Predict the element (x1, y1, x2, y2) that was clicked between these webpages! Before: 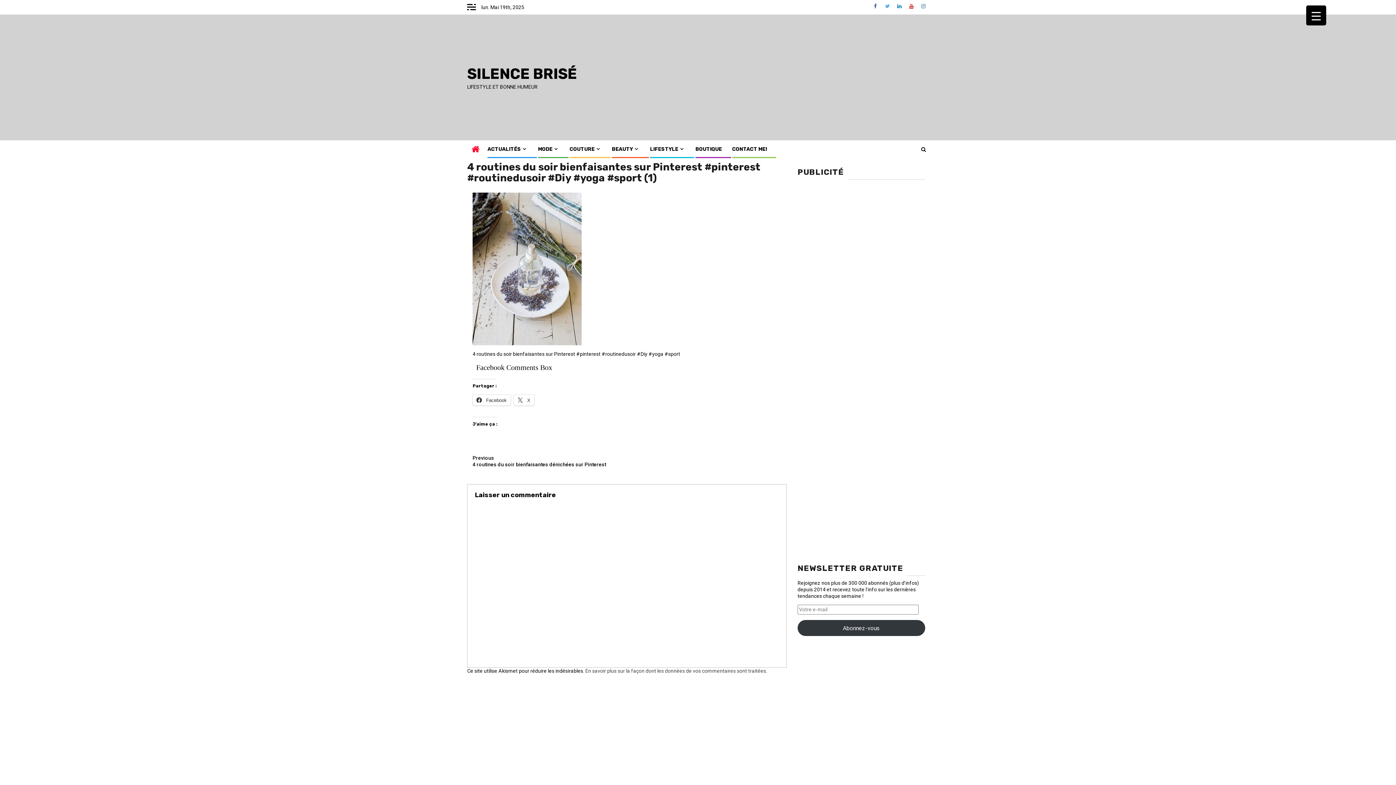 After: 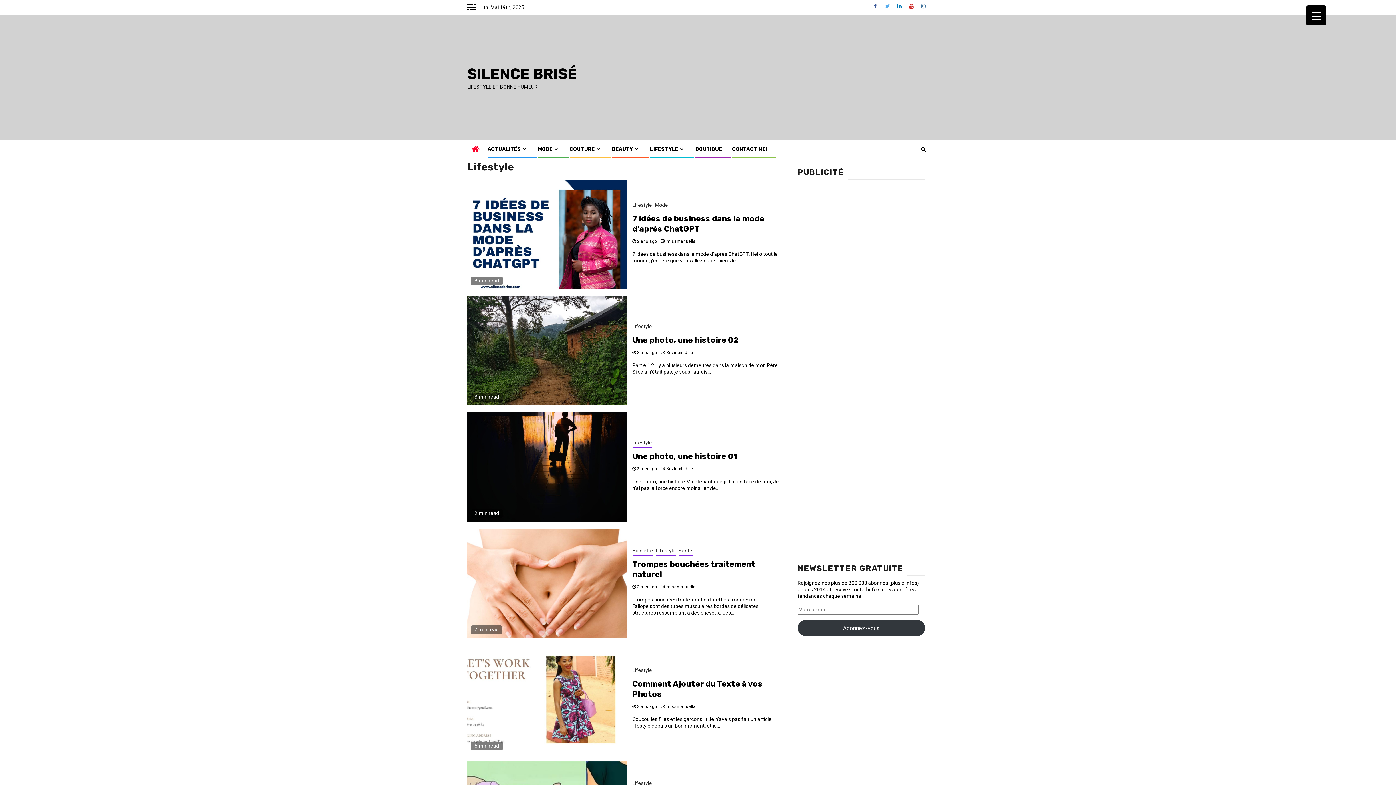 Action: label: LIFESTYLE bbox: (650, 146, 685, 152)